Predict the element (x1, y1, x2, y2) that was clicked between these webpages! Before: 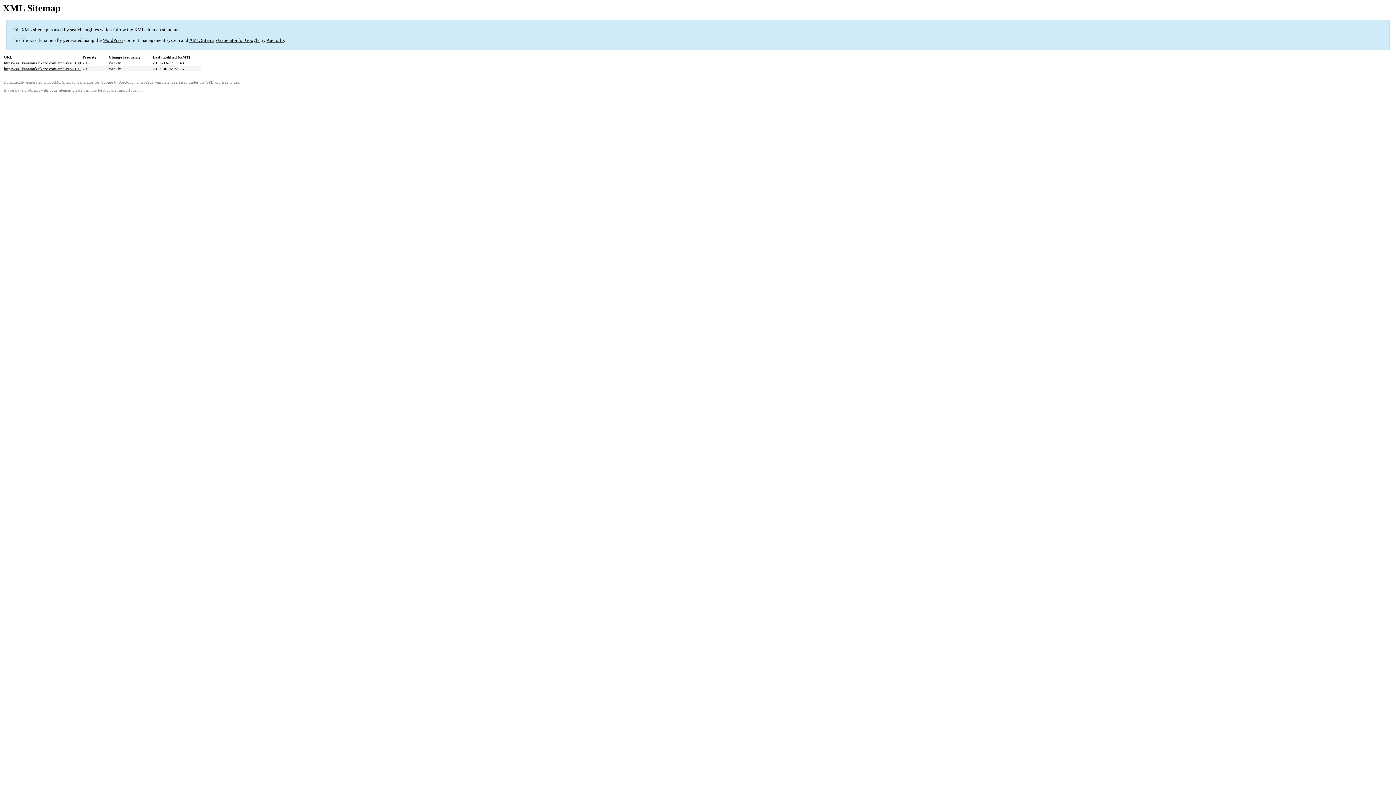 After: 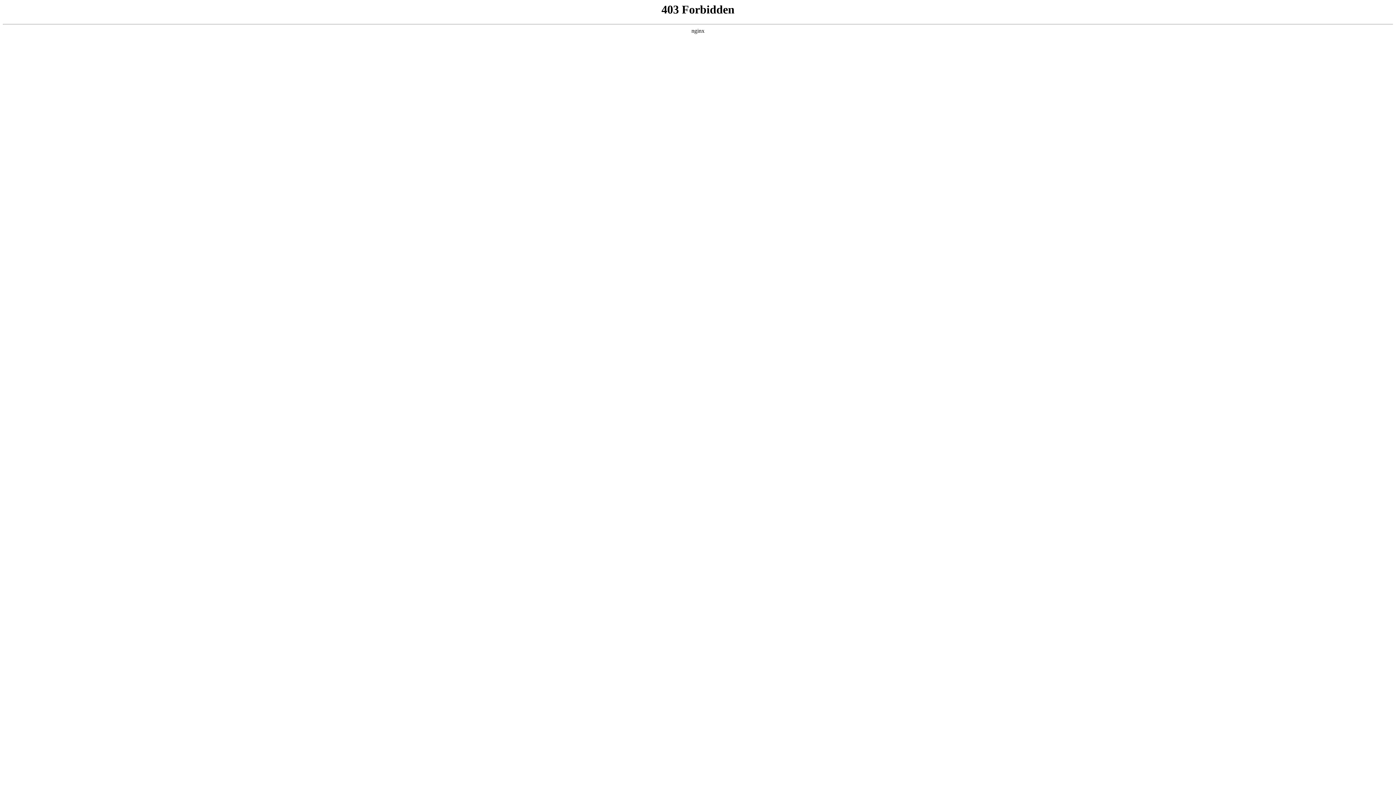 Action: label: WordPress bbox: (102, 37, 123, 43)